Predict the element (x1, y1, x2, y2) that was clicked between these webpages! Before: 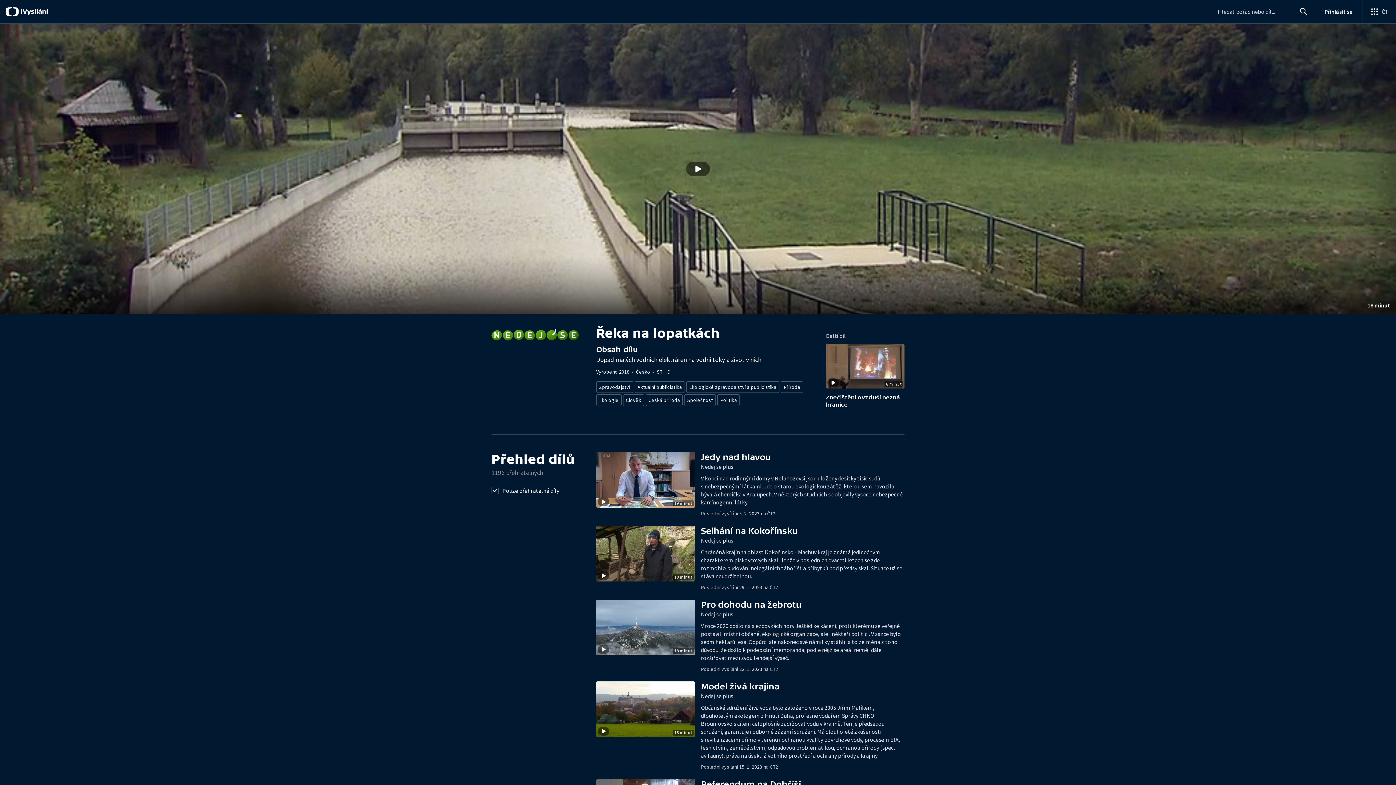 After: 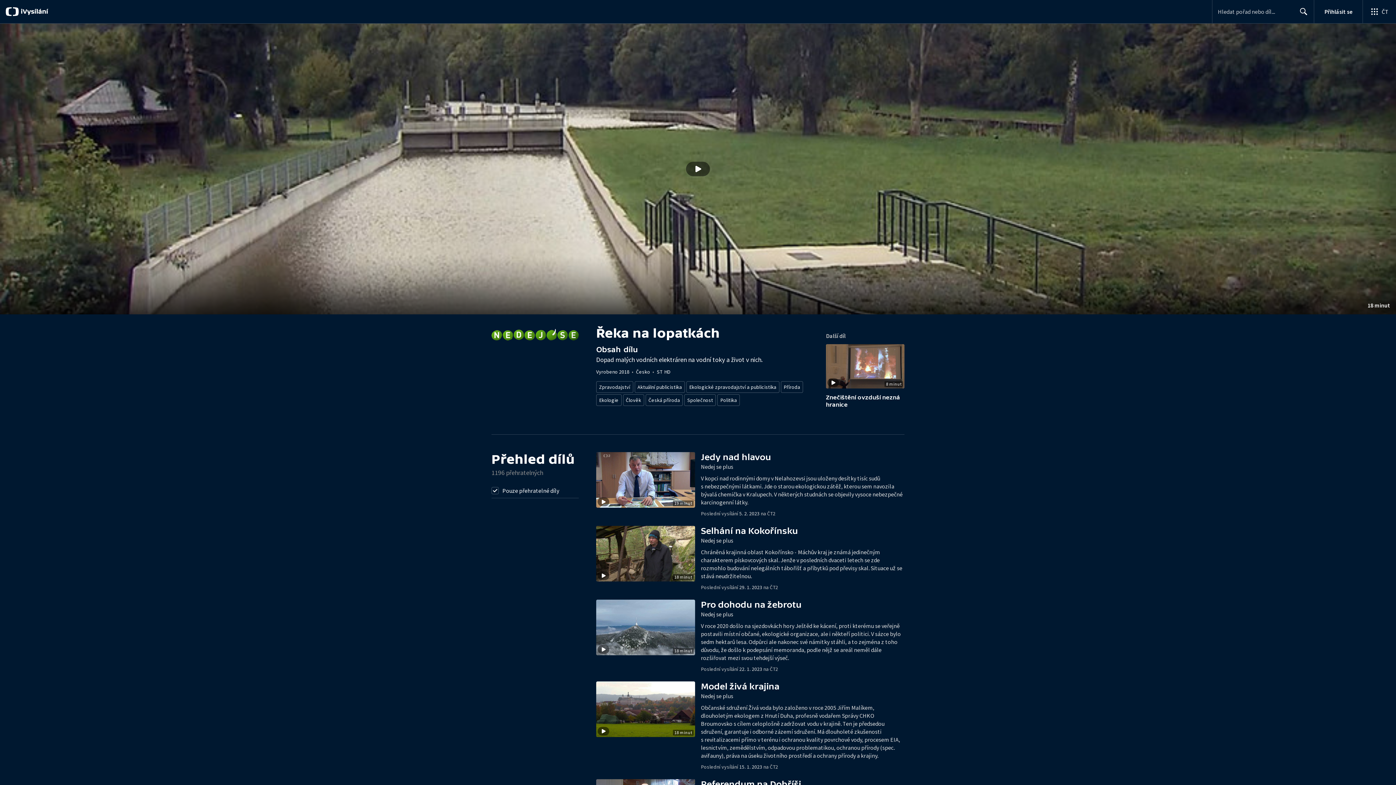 Action: label: Hledat
Search bbox: (1293, 1, 1314, 21)